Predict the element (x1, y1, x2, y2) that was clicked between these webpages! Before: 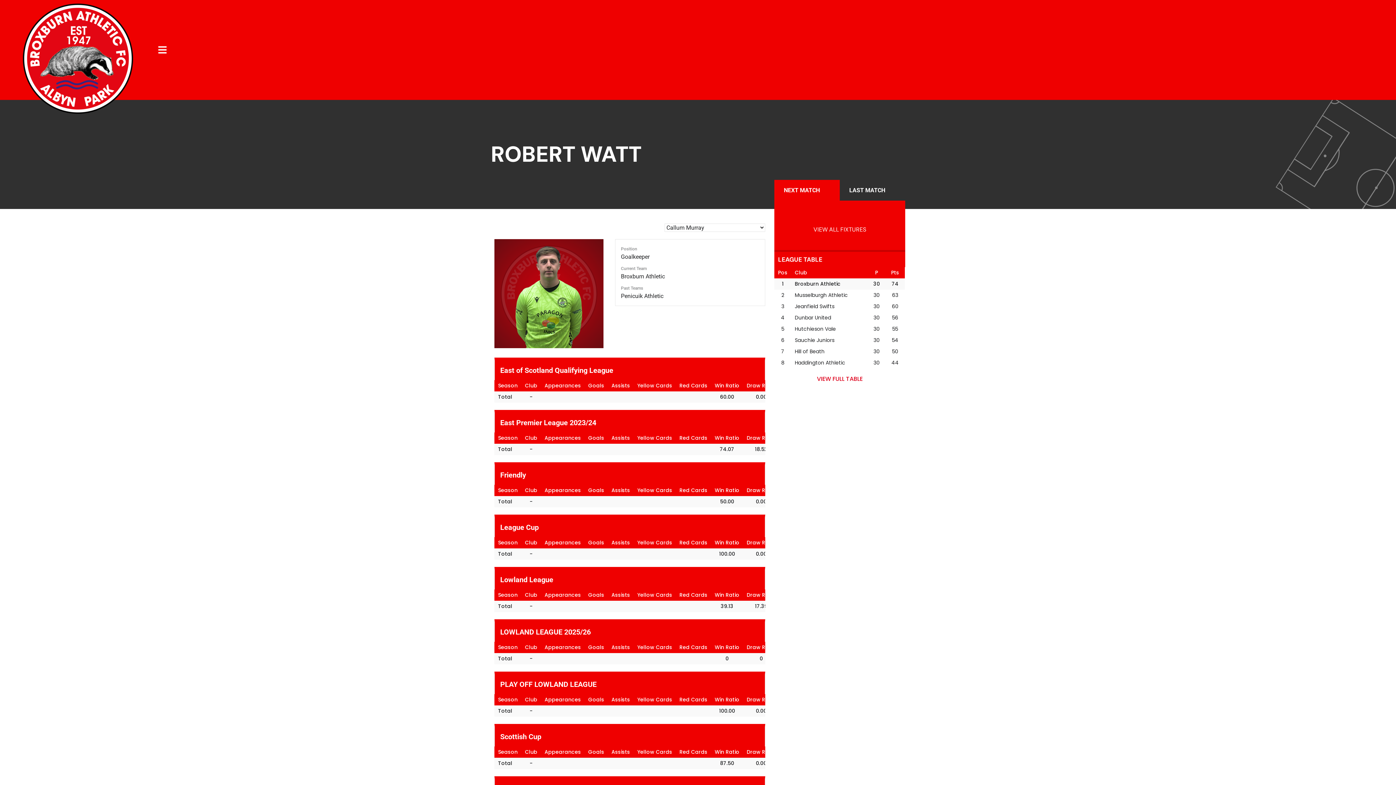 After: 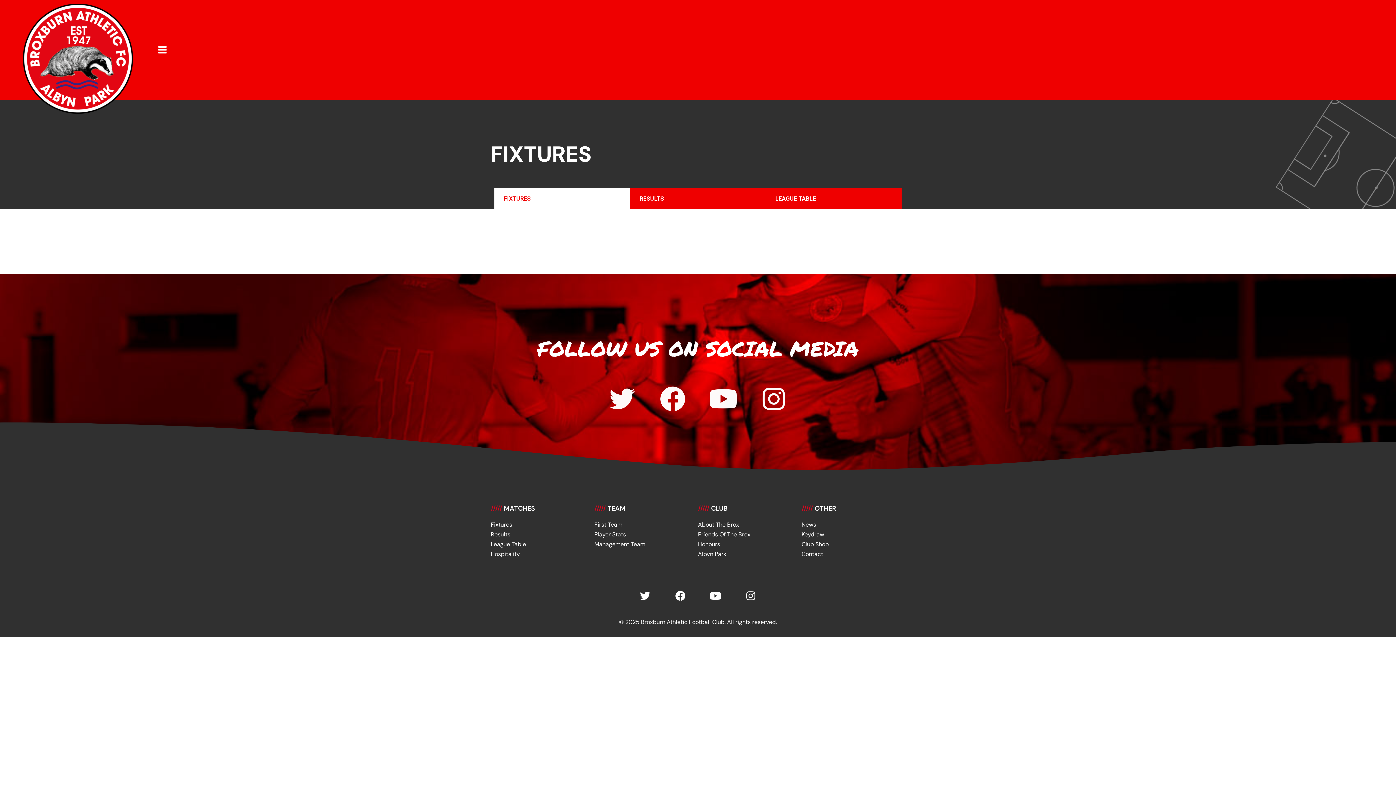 Action: bbox: (813, 225, 866, 233) label: VIEW ALL FIXTURES